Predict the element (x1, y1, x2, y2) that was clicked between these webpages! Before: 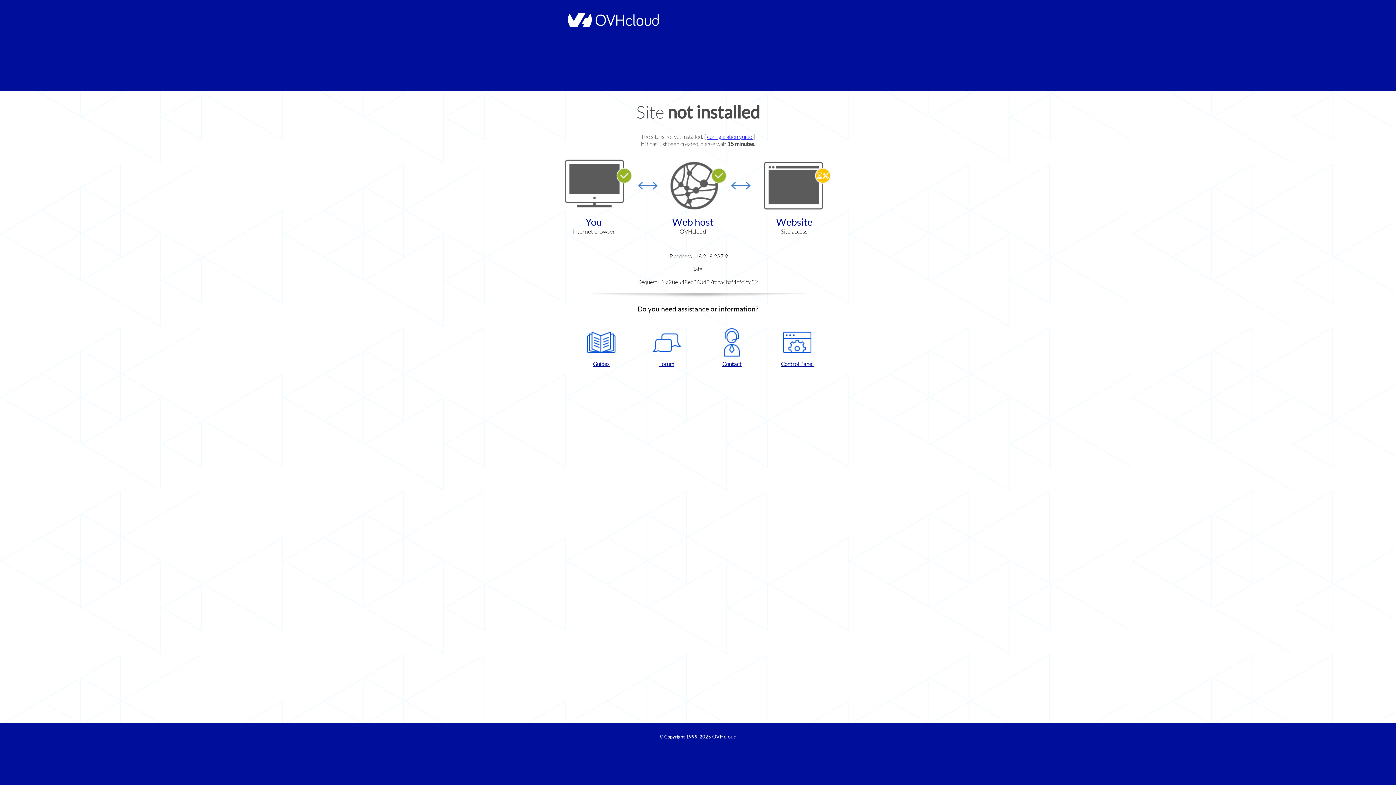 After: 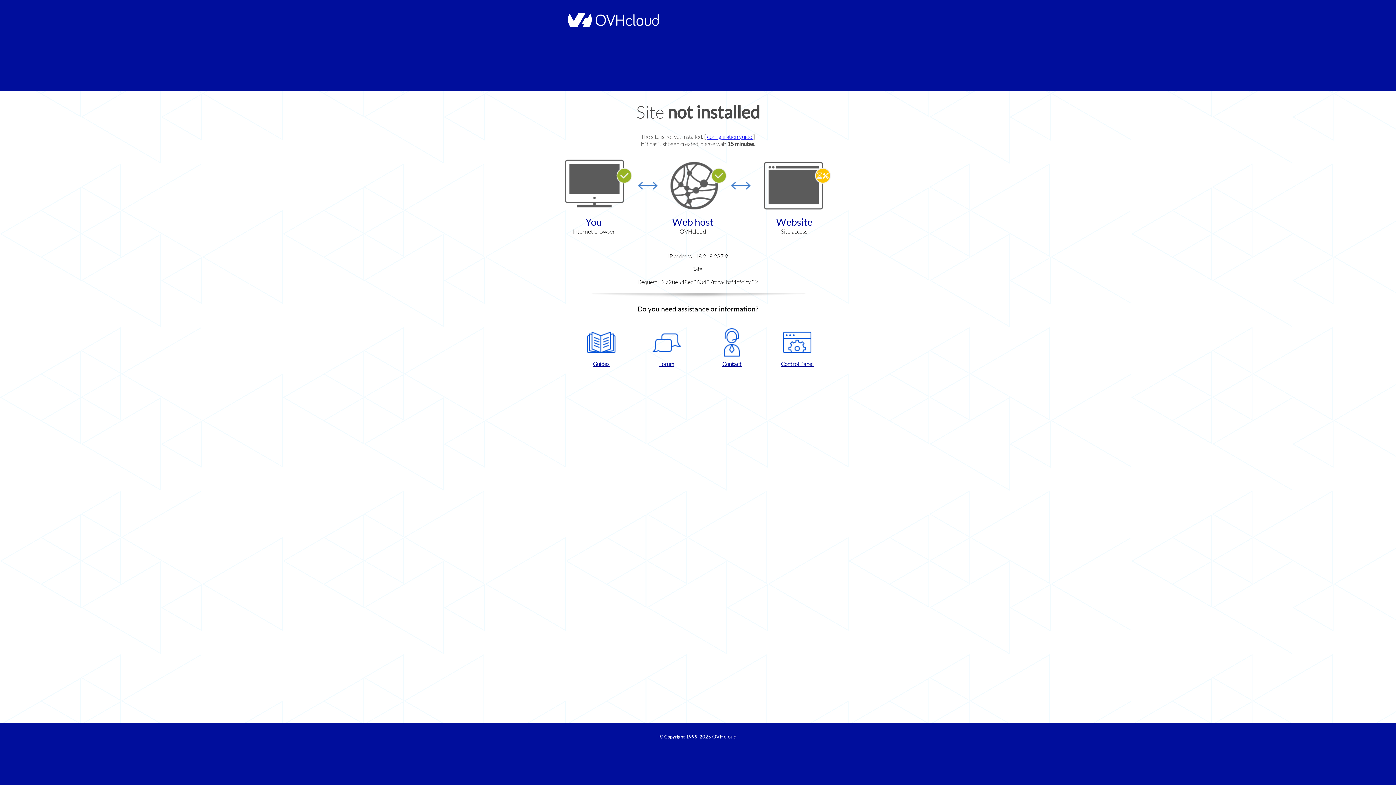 Action: bbox: (572, 328, 630, 367) label: Guides